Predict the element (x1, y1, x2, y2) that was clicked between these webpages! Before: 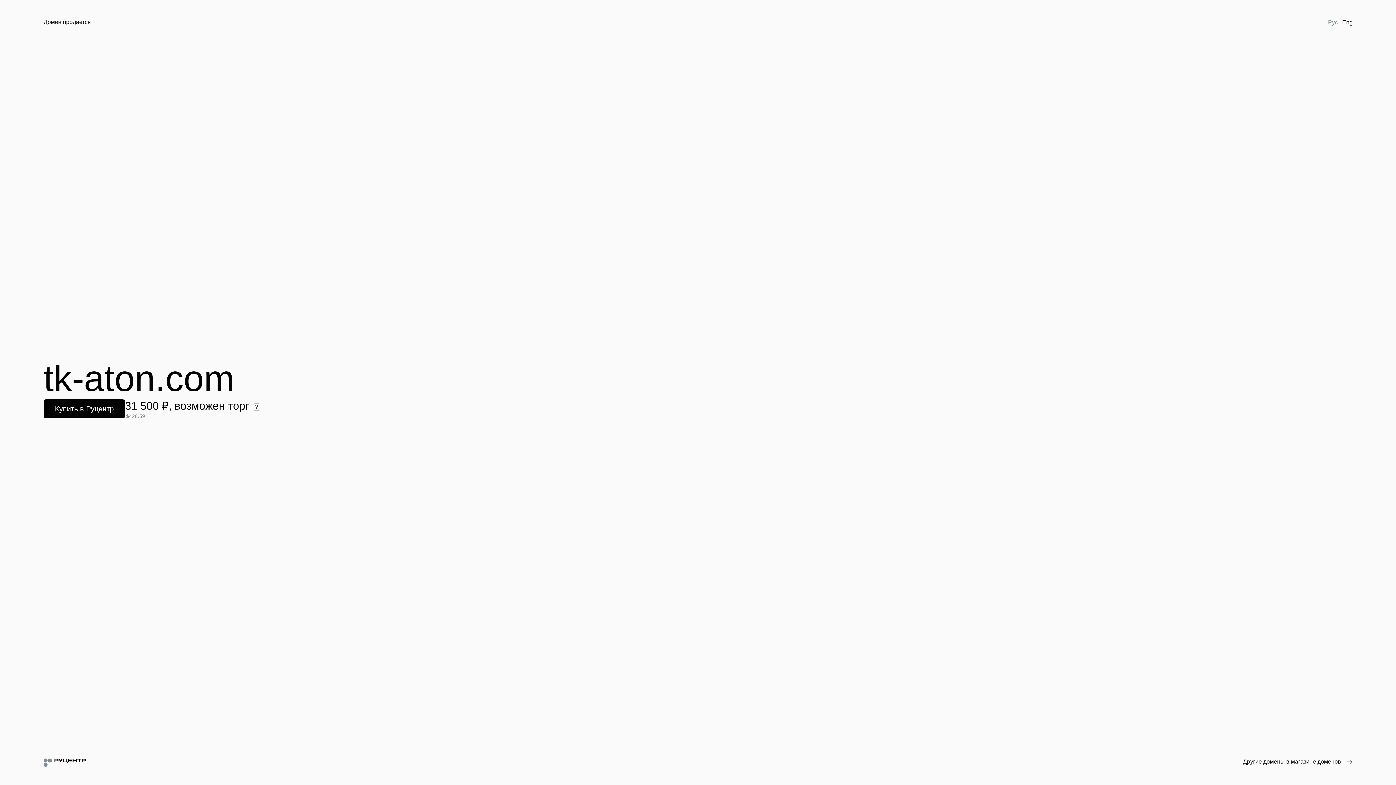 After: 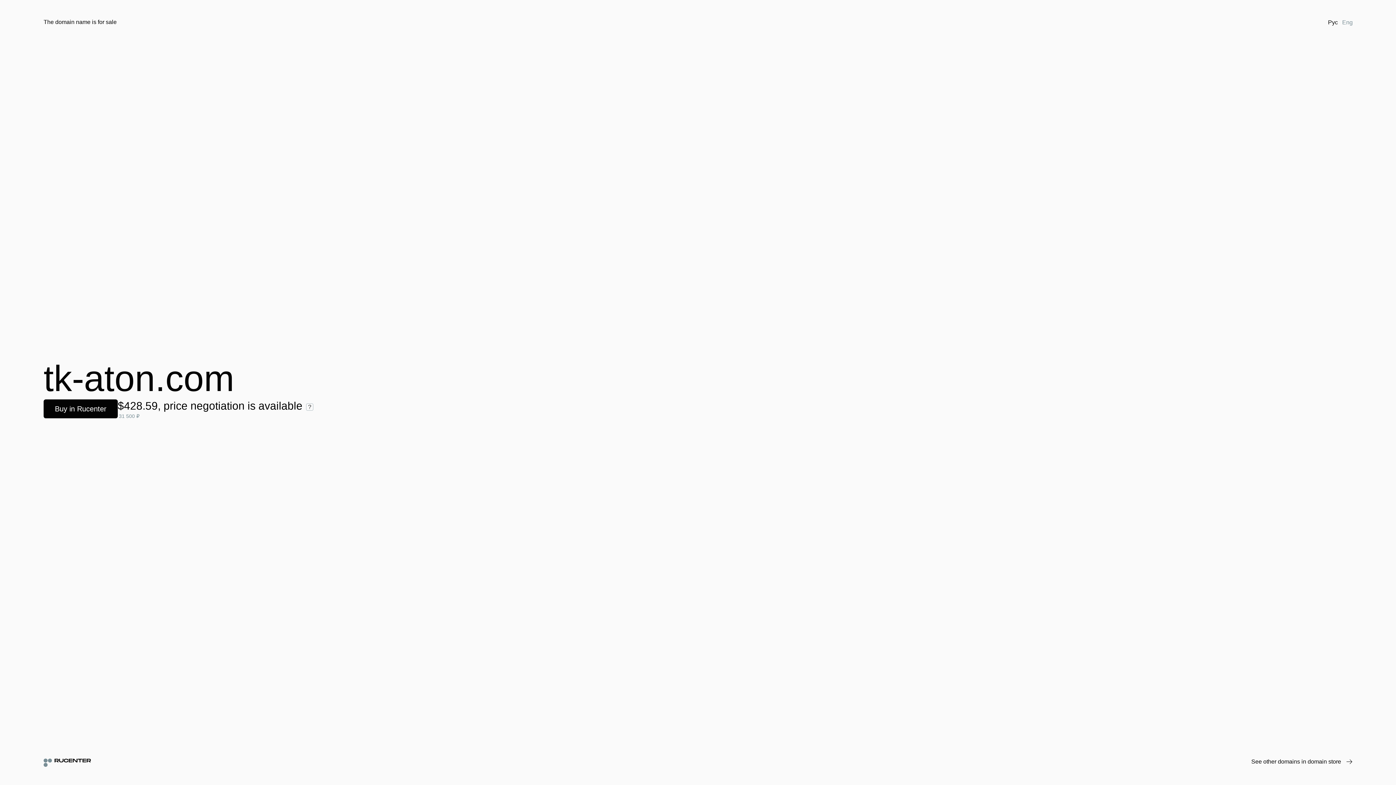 Action: label: Eng bbox: (1340, 18, 1355, 26)